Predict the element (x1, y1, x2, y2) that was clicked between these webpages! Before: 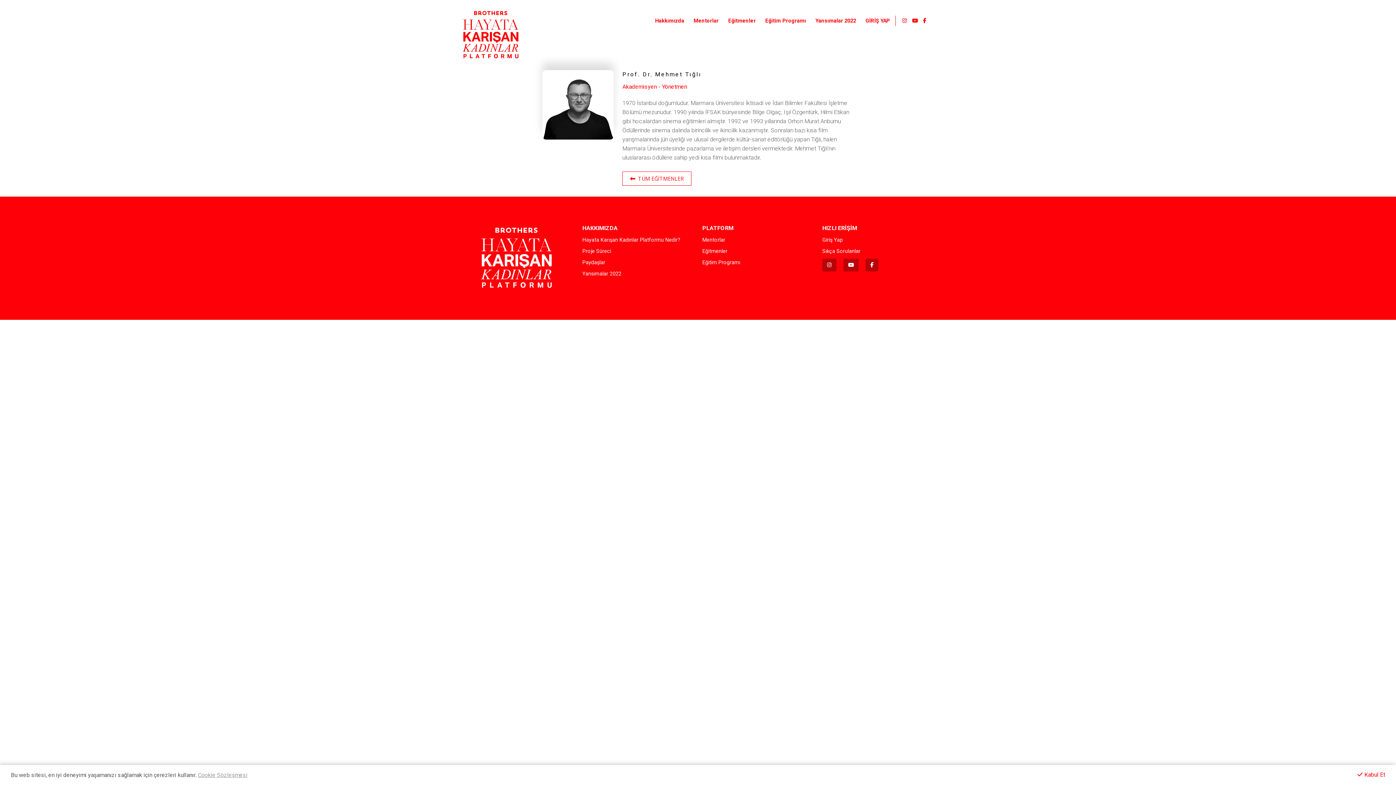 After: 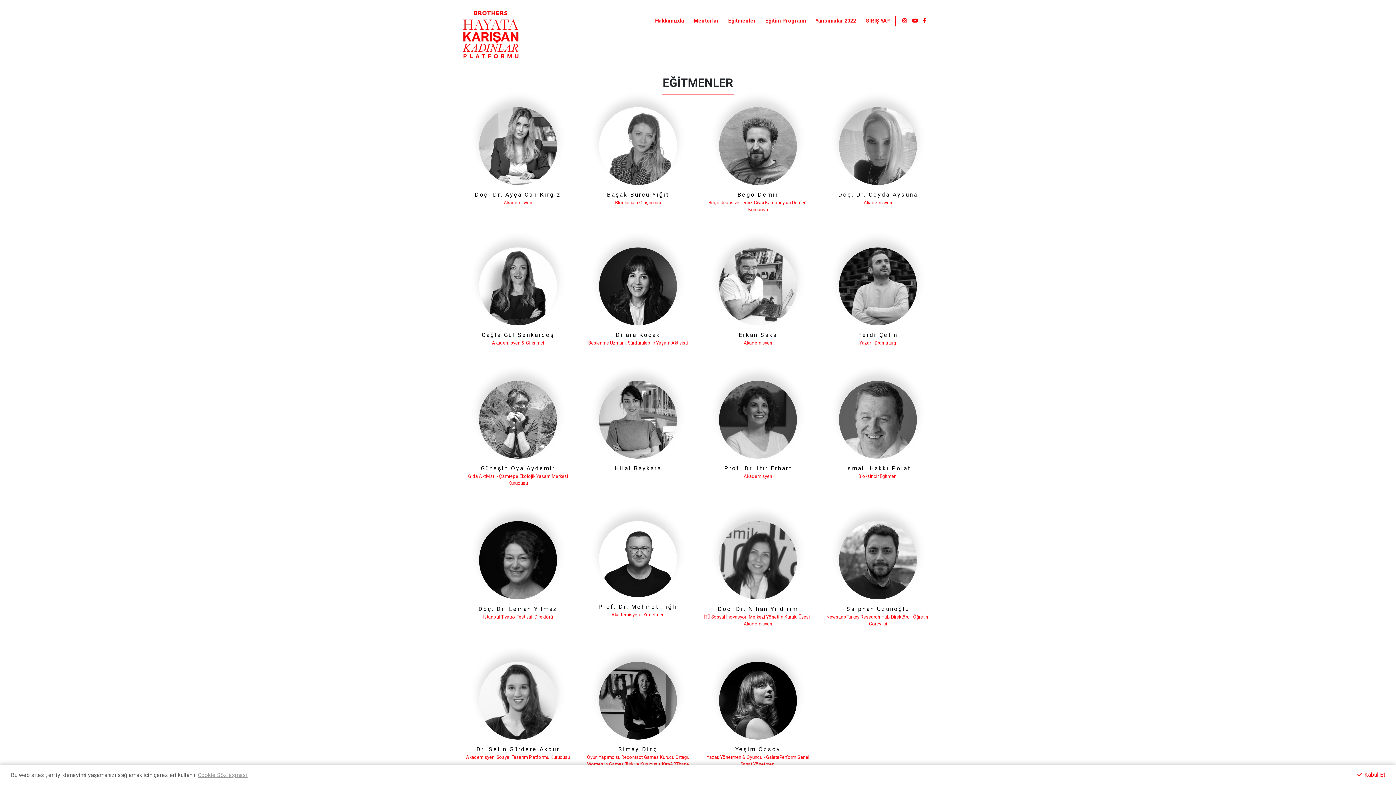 Action: bbox: (622, 171, 691, 185) label: TÜM EĞİTMENLER